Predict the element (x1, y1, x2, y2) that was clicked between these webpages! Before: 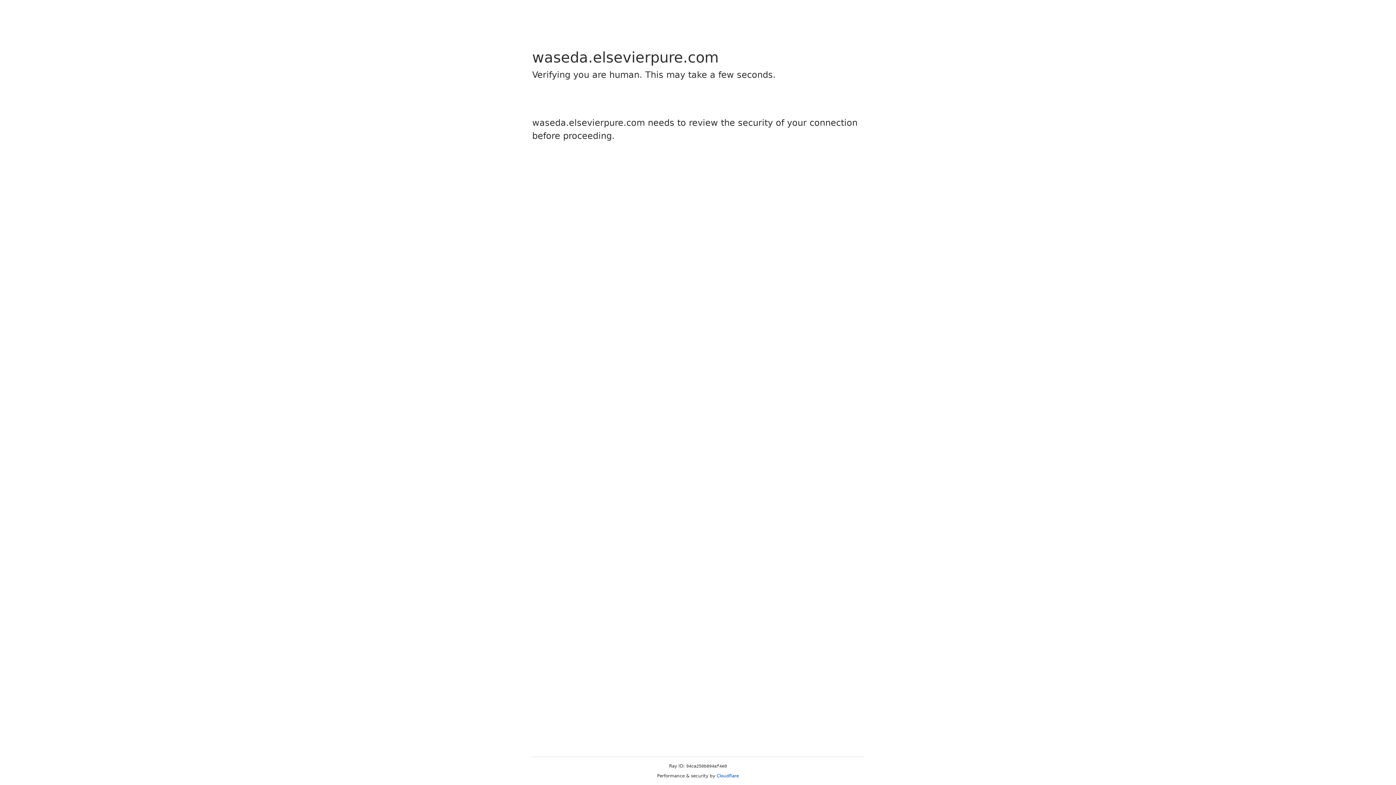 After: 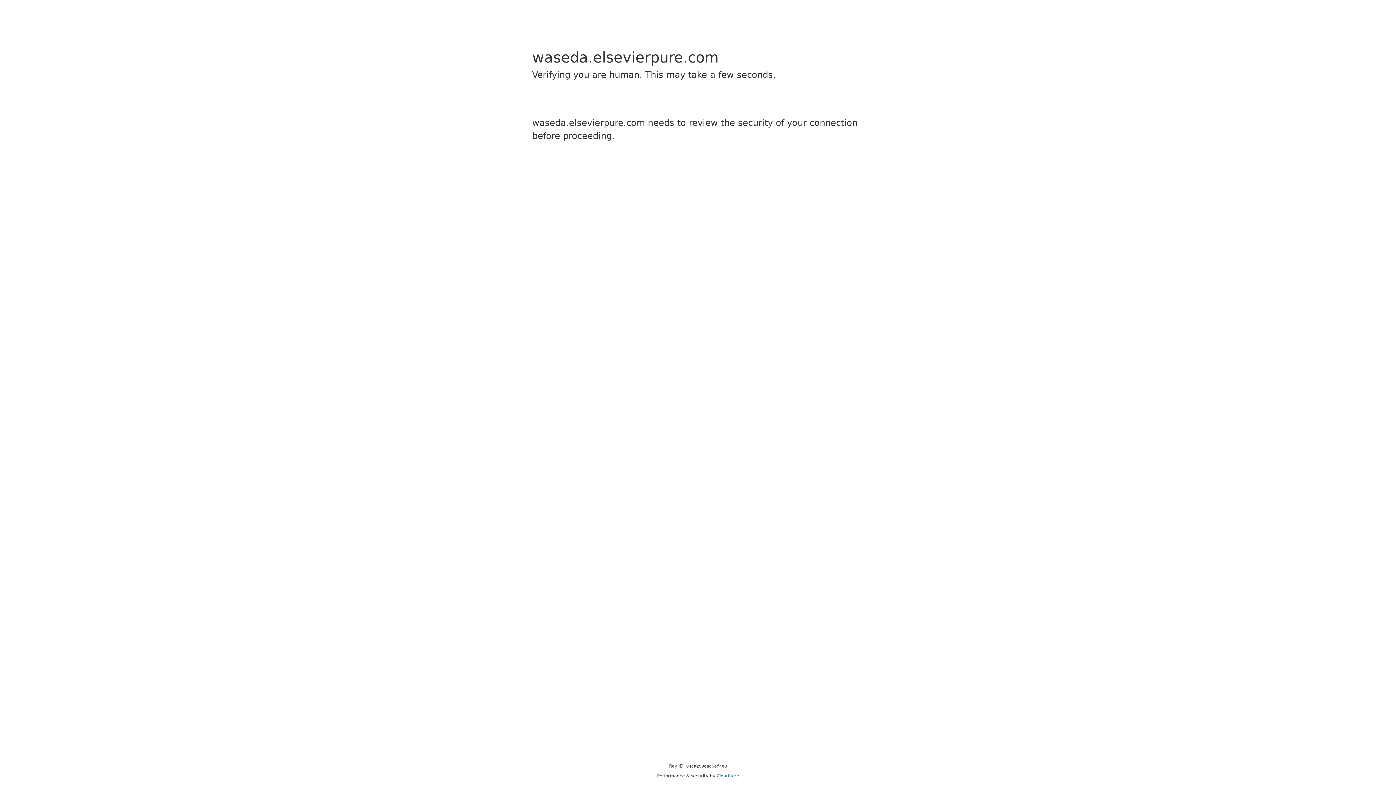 Action: label: Cloudflare bbox: (716, 773, 739, 778)